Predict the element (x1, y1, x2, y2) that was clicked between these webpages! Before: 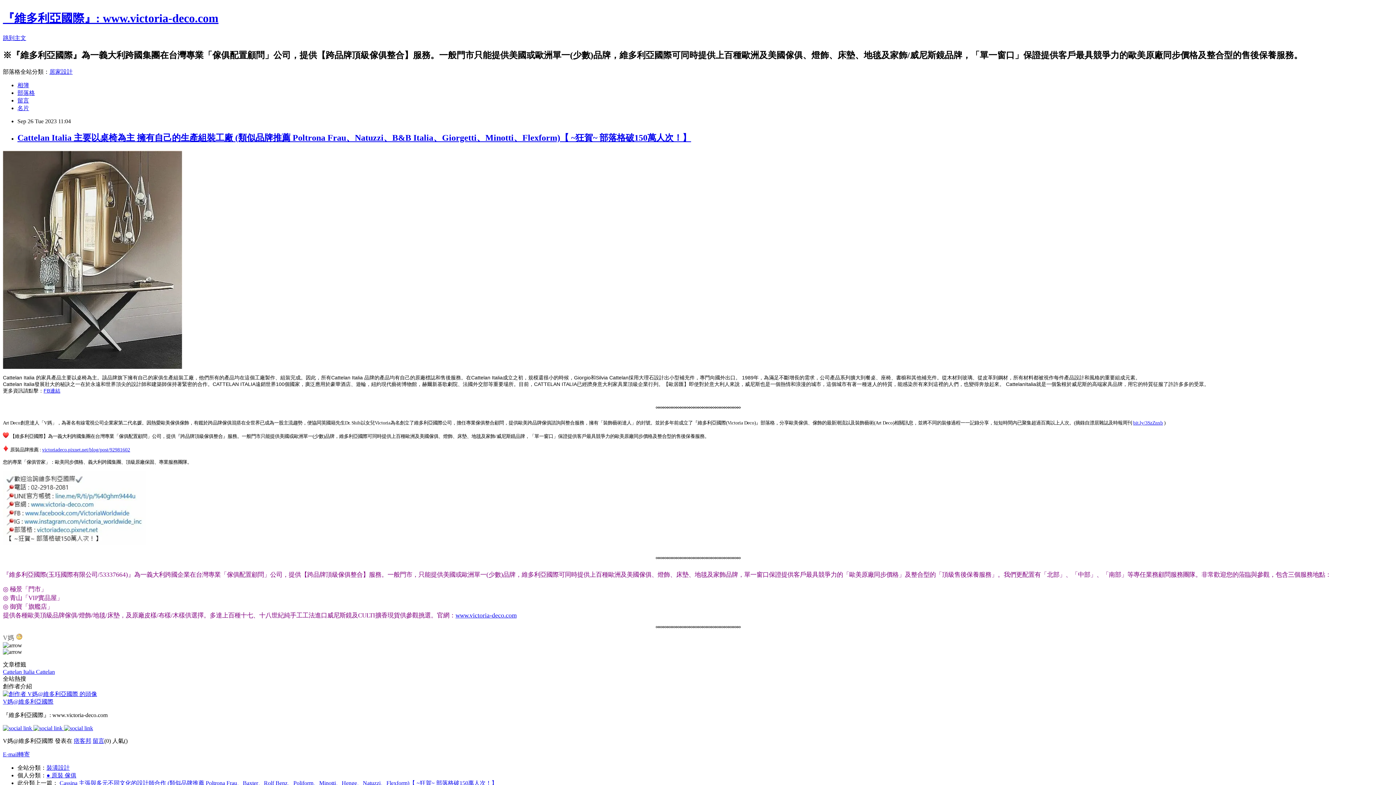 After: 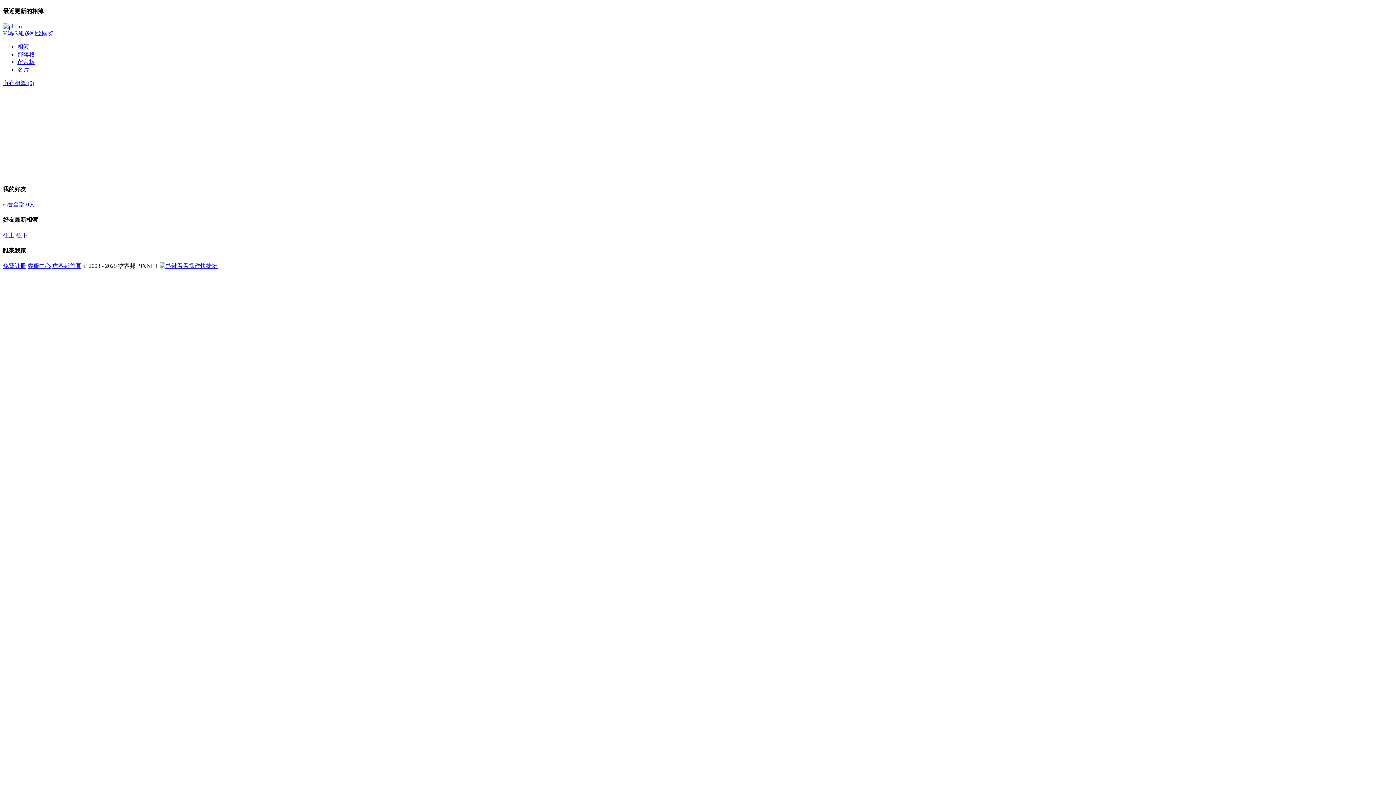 Action: label: 相簿 bbox: (17, 82, 29, 88)